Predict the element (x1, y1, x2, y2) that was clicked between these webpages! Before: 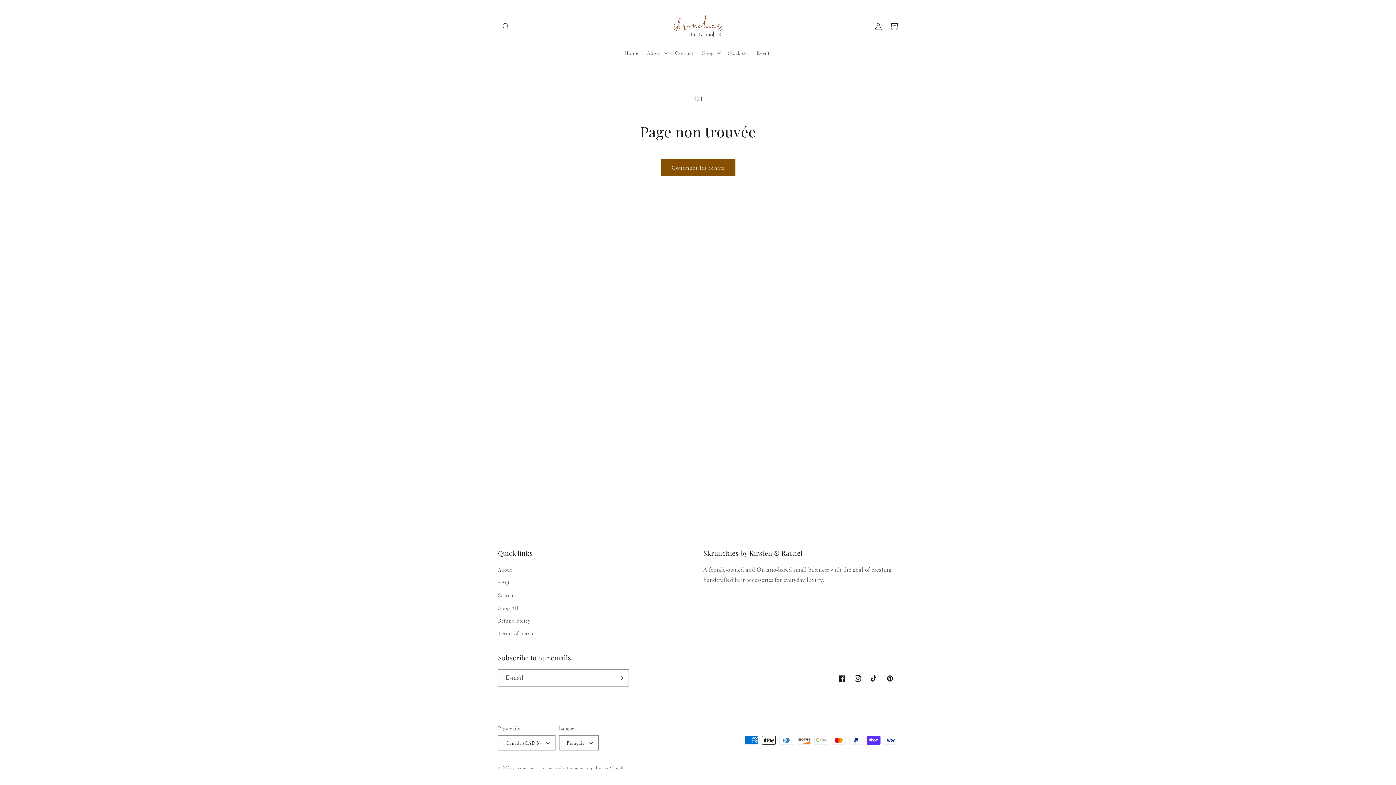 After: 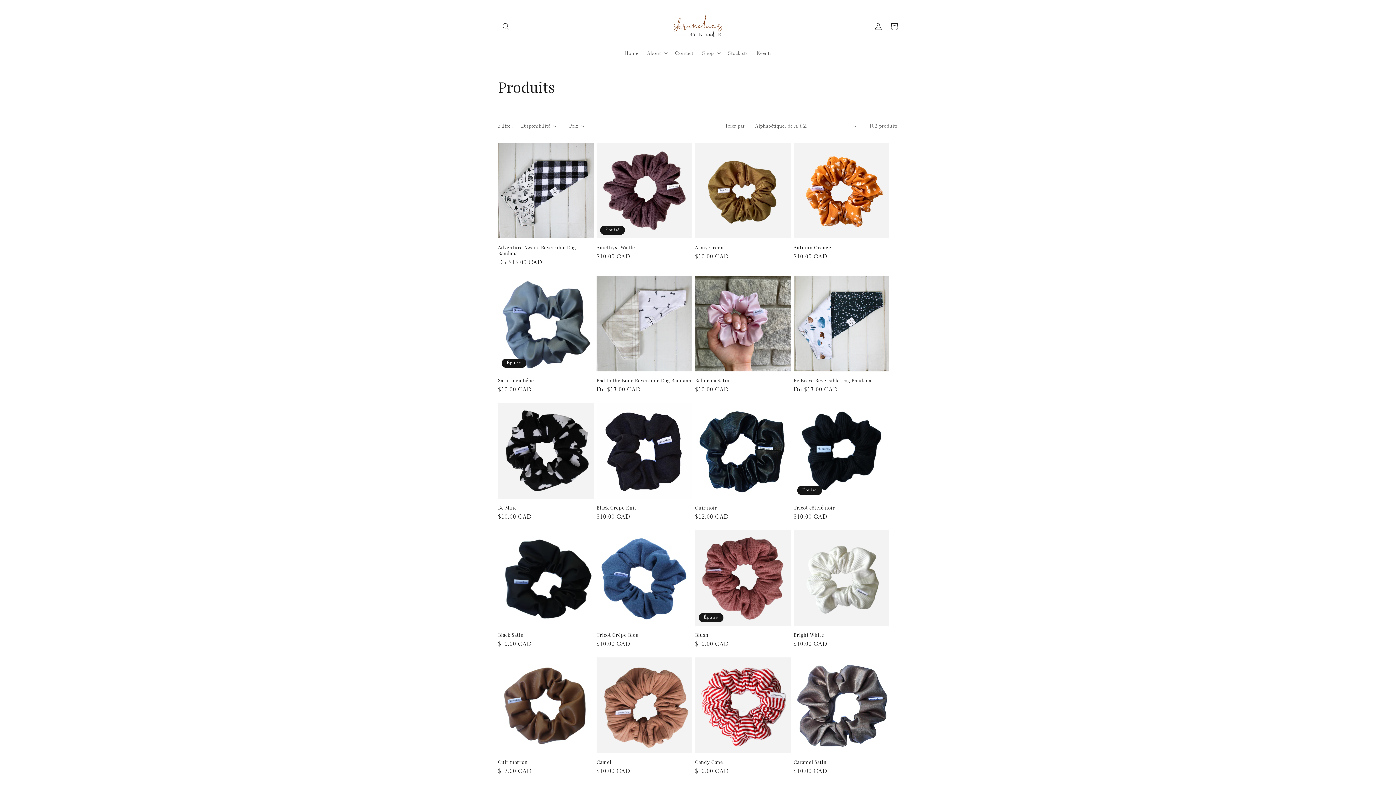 Action: bbox: (660, 159, 735, 176) label: Continuer les achats